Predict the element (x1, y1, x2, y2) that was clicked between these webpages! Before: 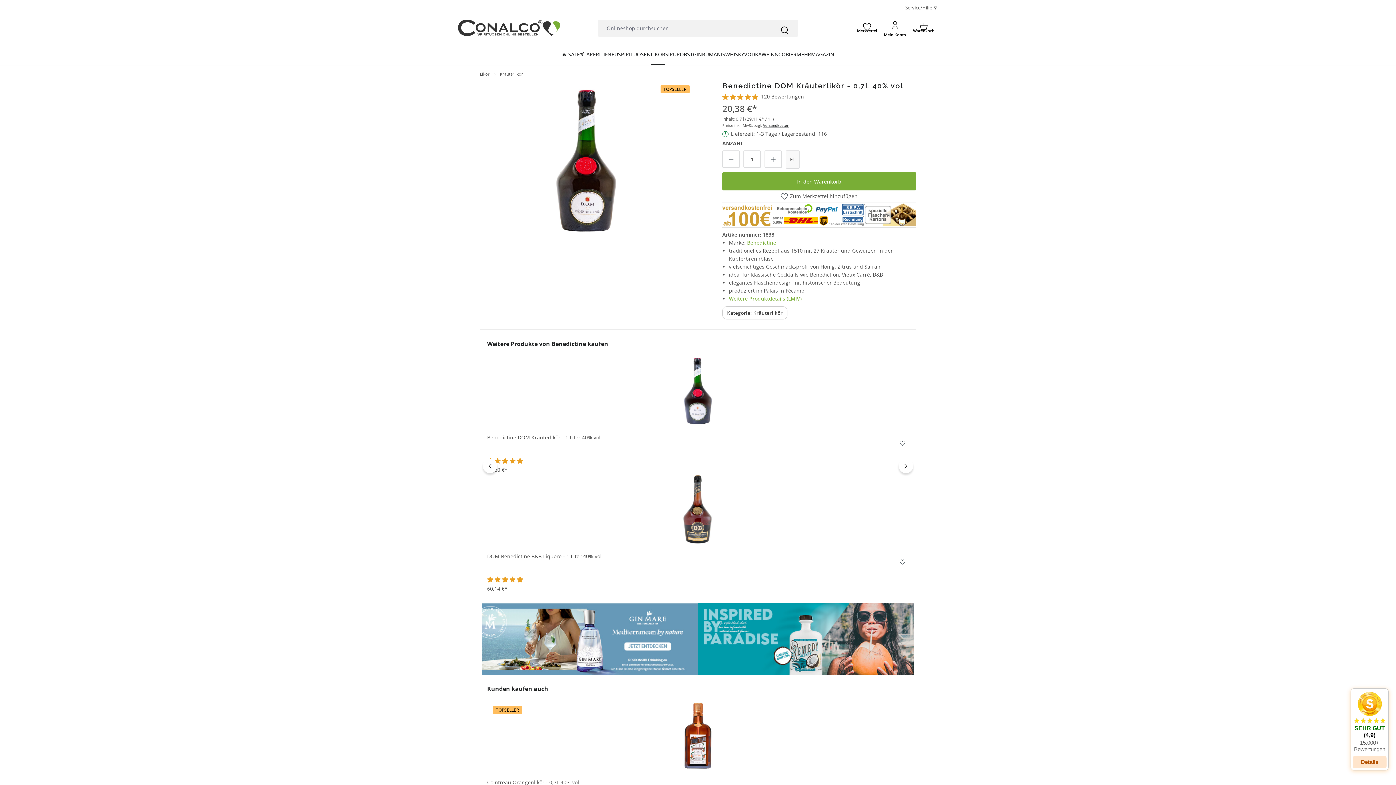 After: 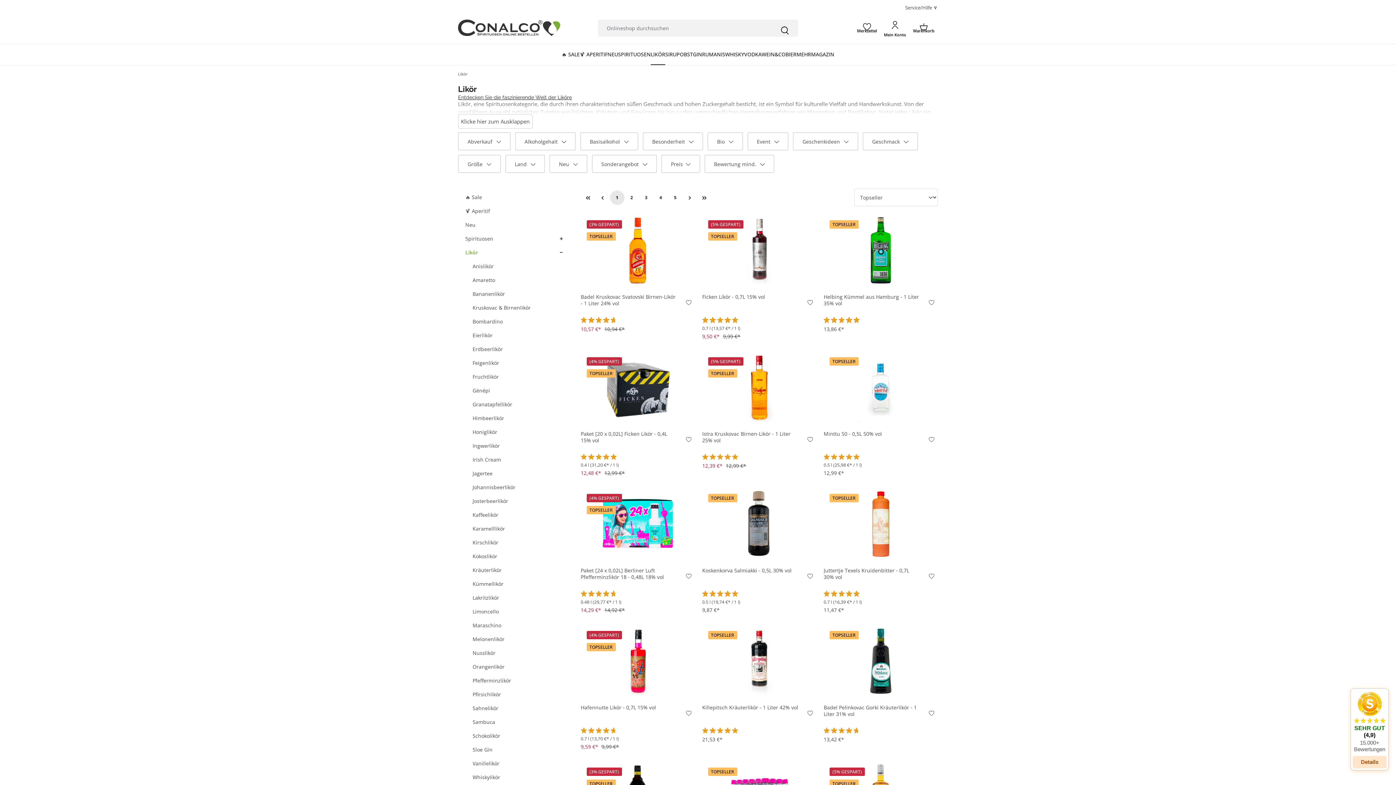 Action: label: Likör bbox: (480, 69, 489, 77)